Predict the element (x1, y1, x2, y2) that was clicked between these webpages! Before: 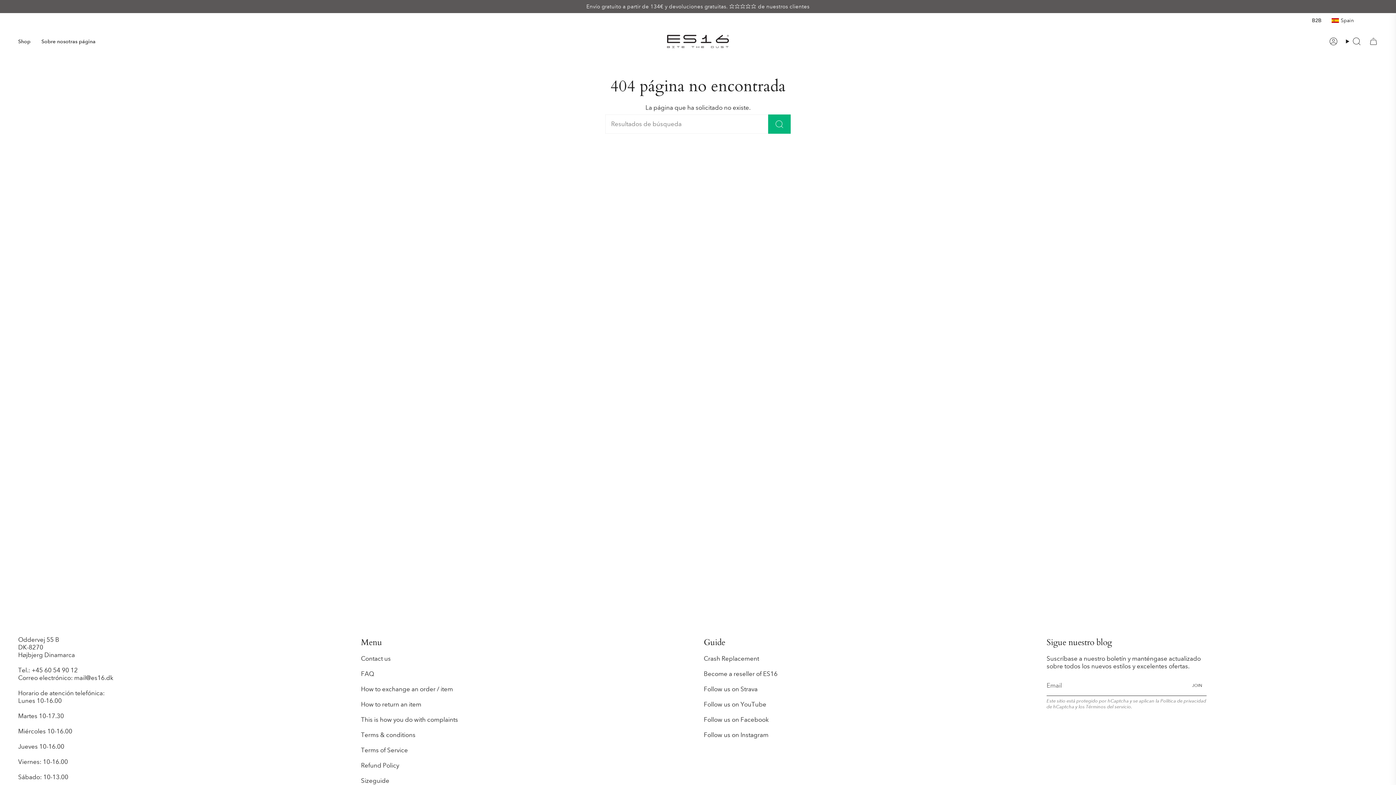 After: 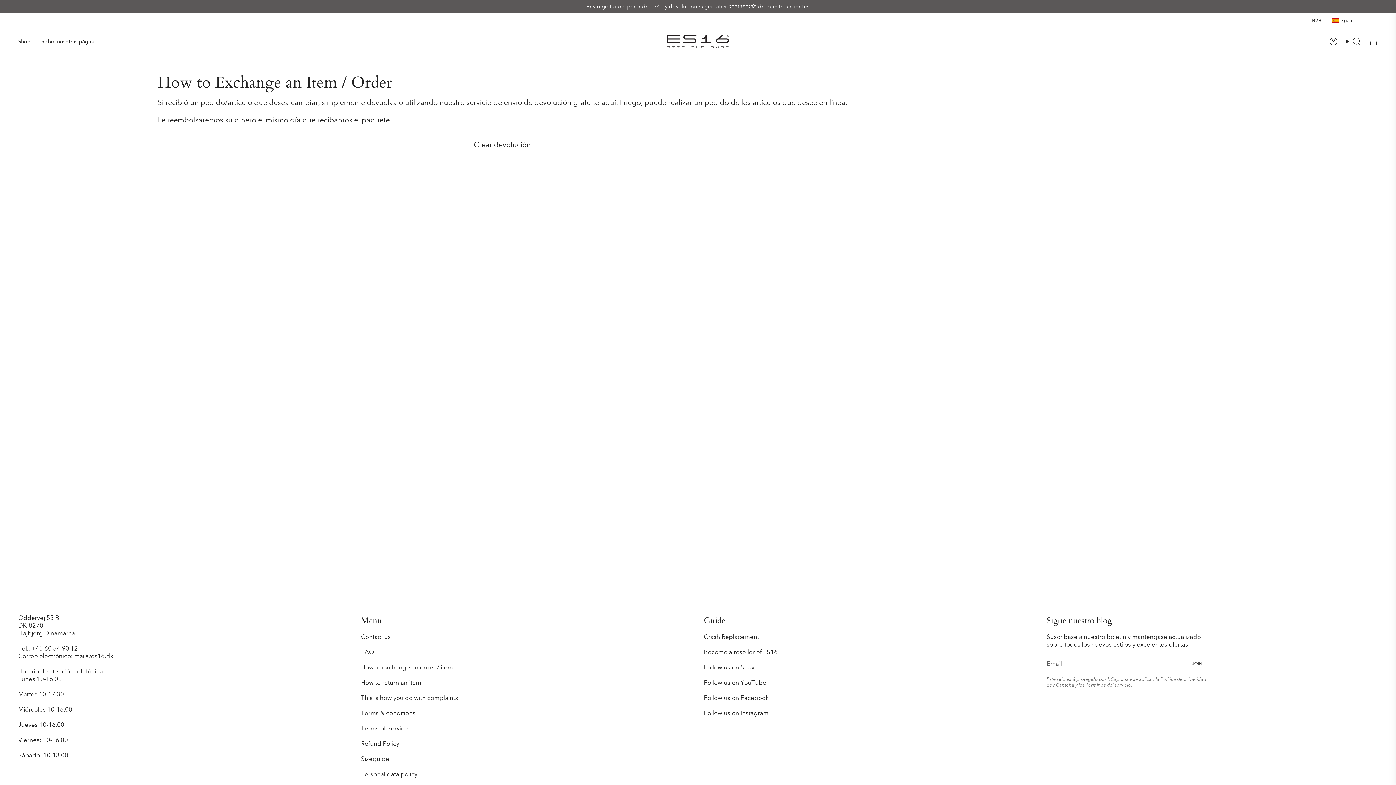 Action: bbox: (361, 685, 453, 693) label: How to exchange an order / item